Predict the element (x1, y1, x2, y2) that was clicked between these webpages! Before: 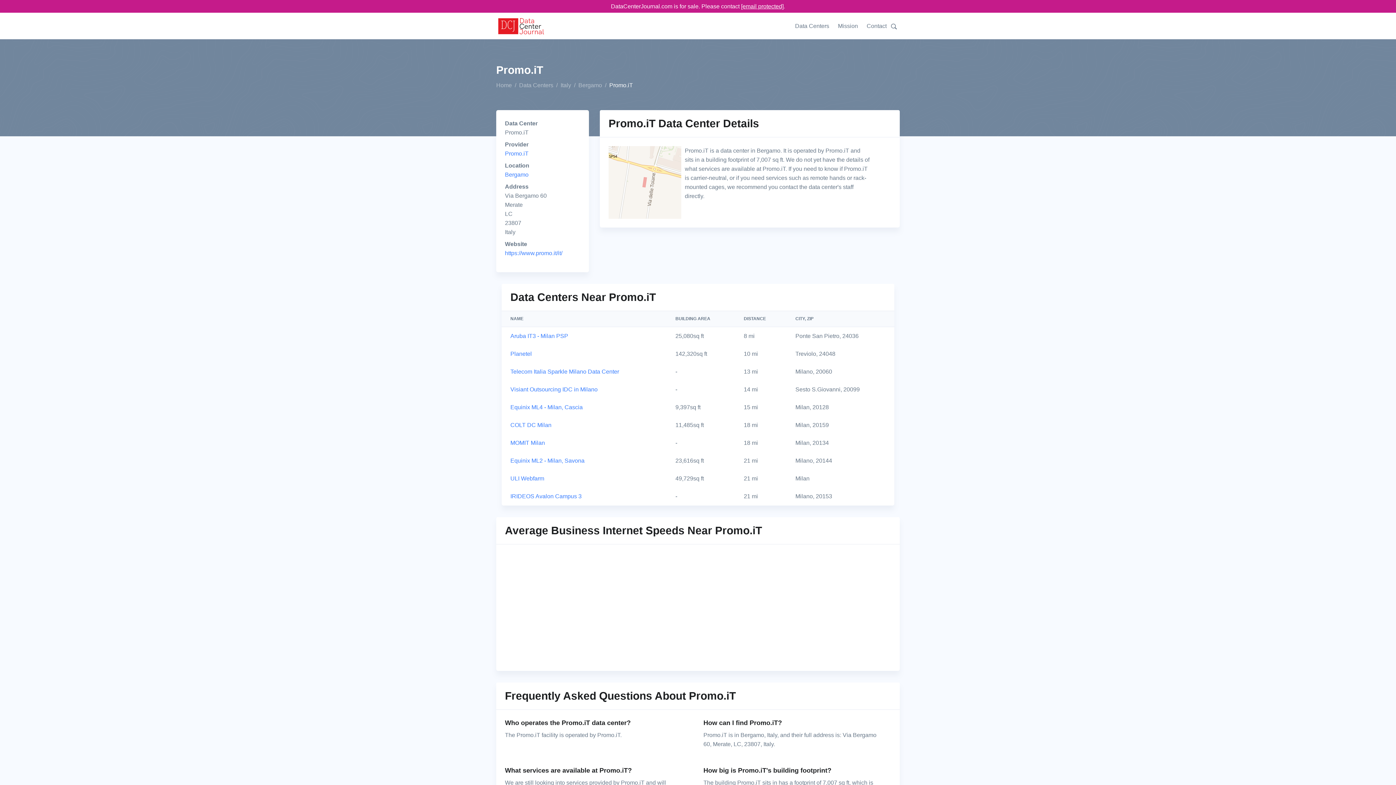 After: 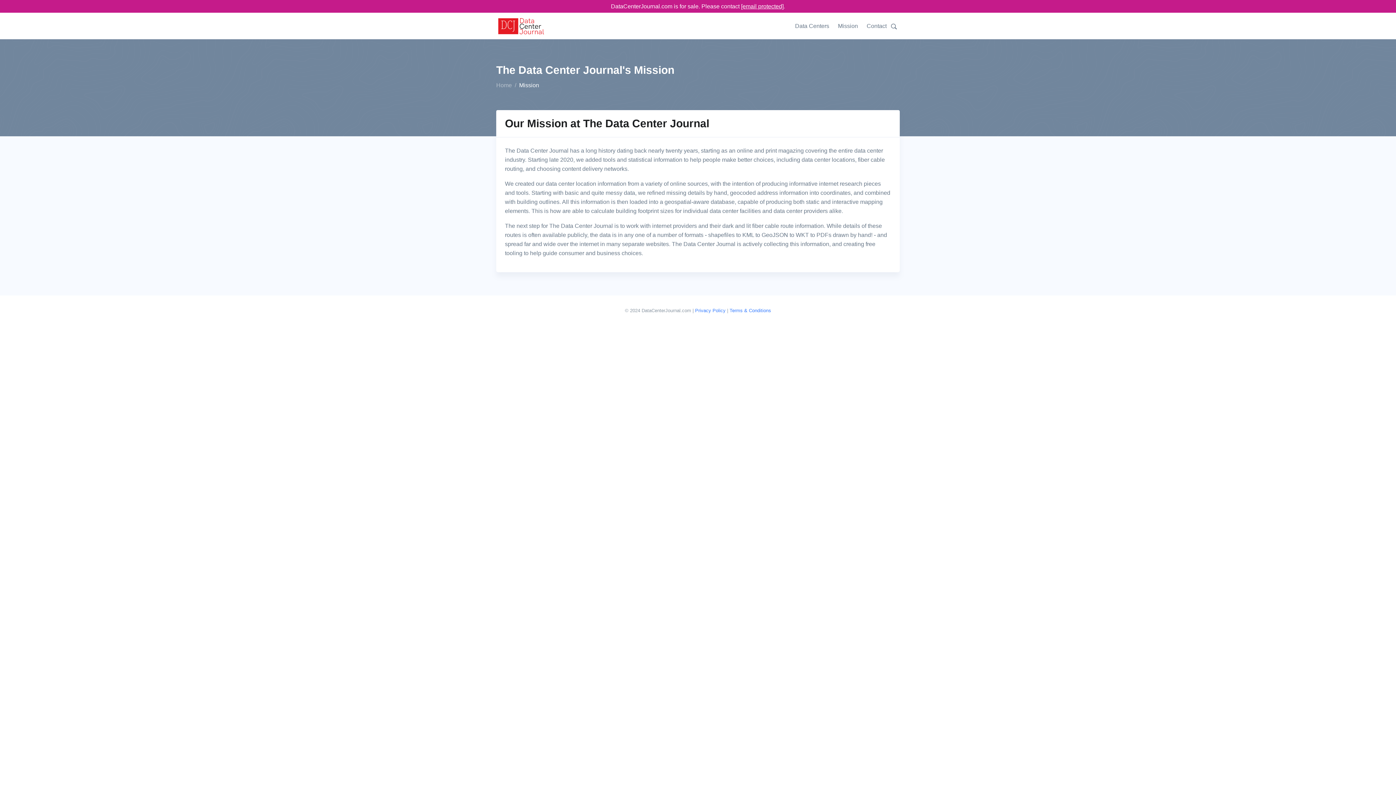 Action: label: Mission bbox: (833, 12, 862, 39)